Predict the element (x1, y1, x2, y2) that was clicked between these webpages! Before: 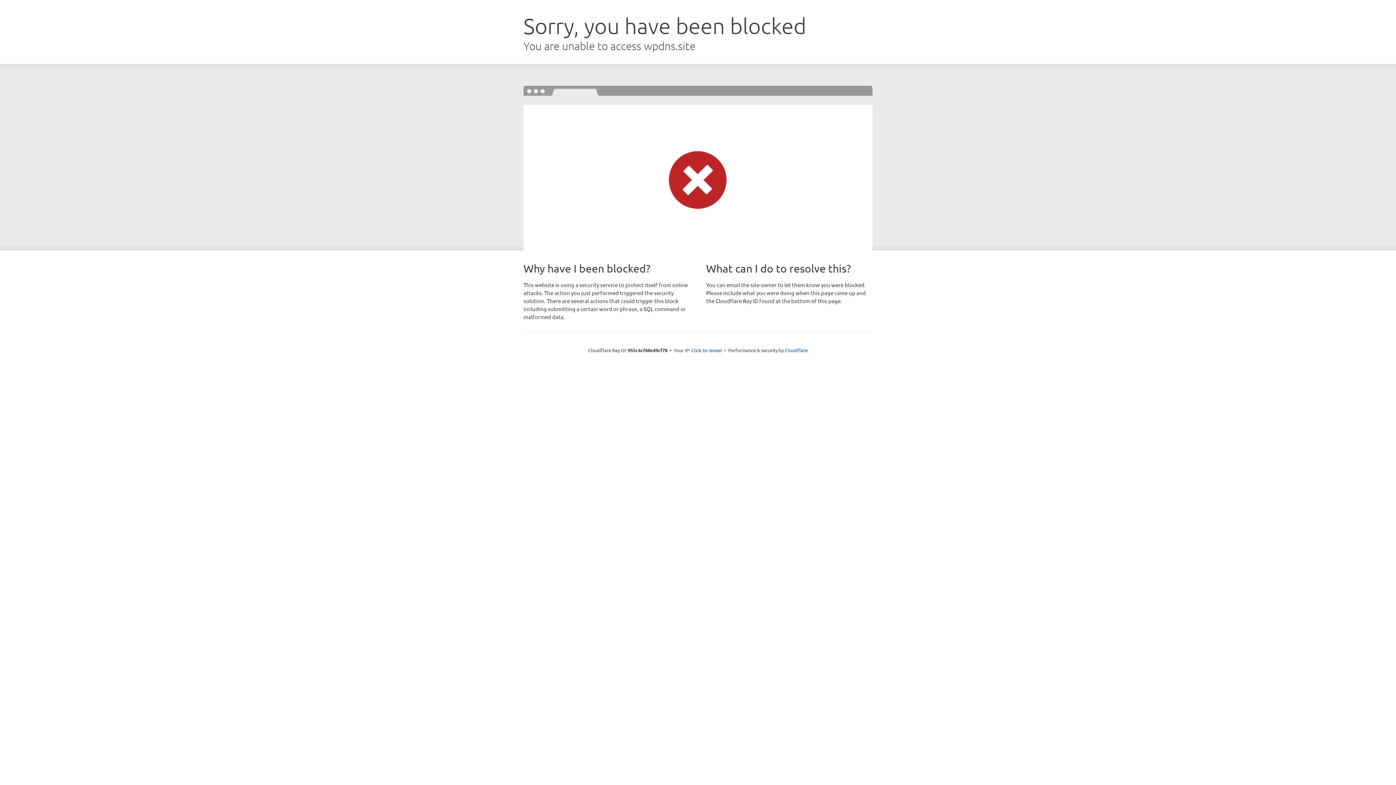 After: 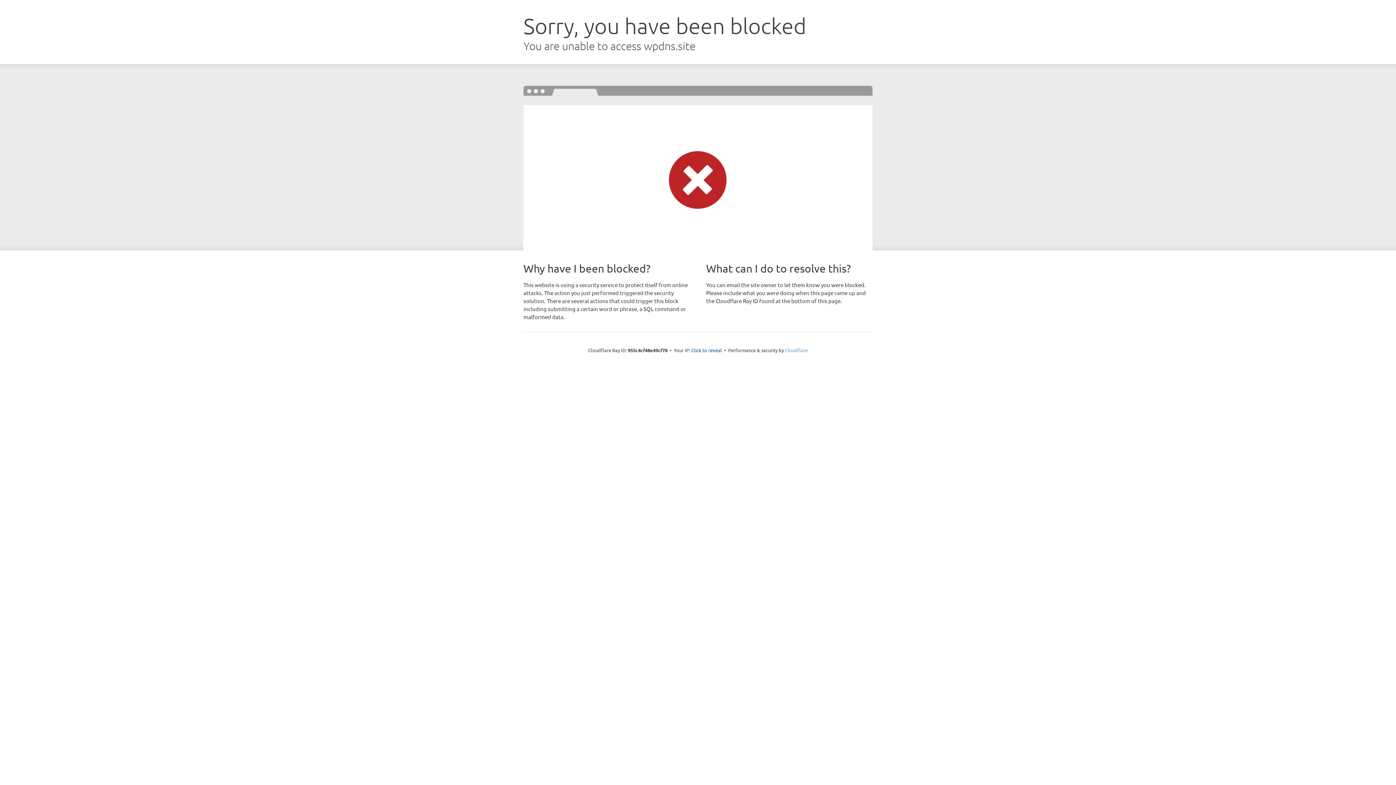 Action: bbox: (785, 347, 808, 353) label: Cloudflare